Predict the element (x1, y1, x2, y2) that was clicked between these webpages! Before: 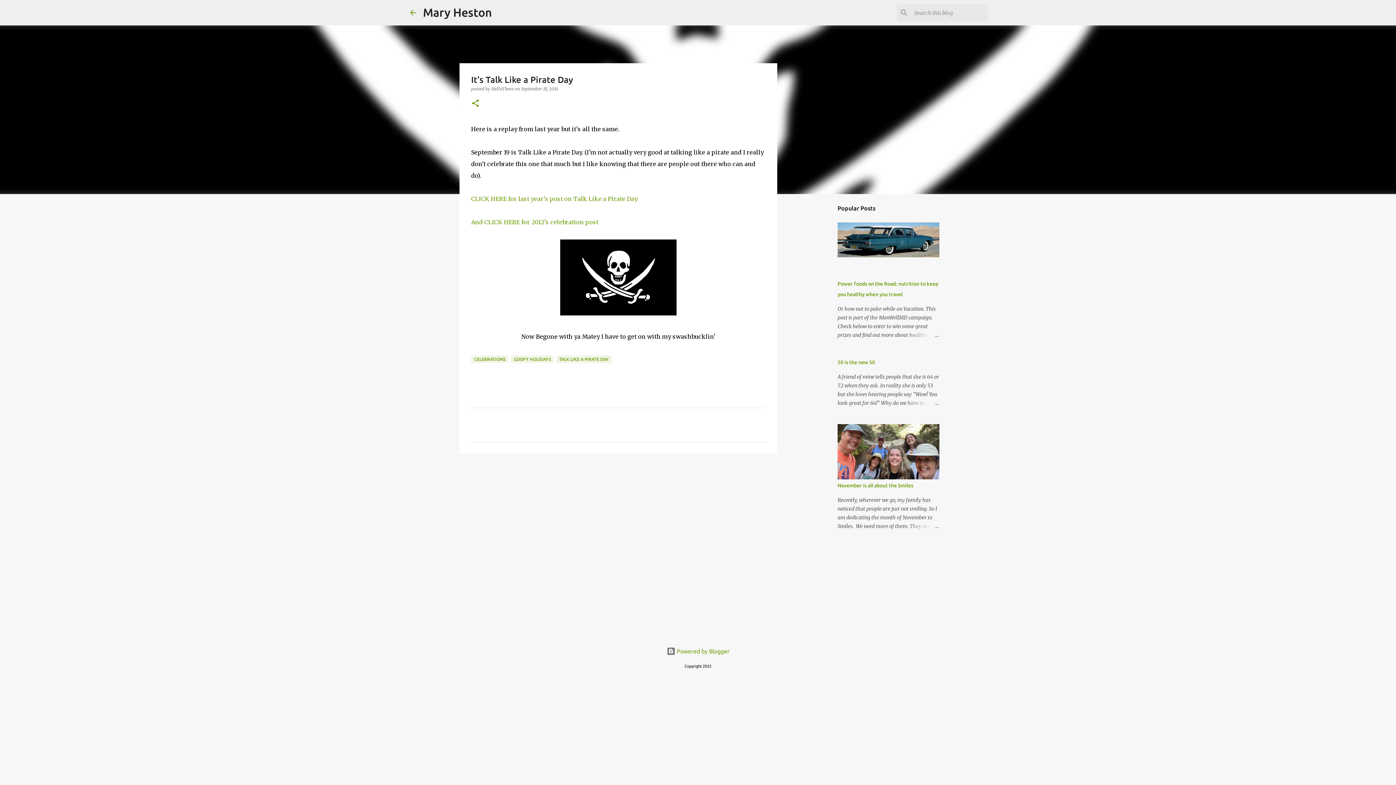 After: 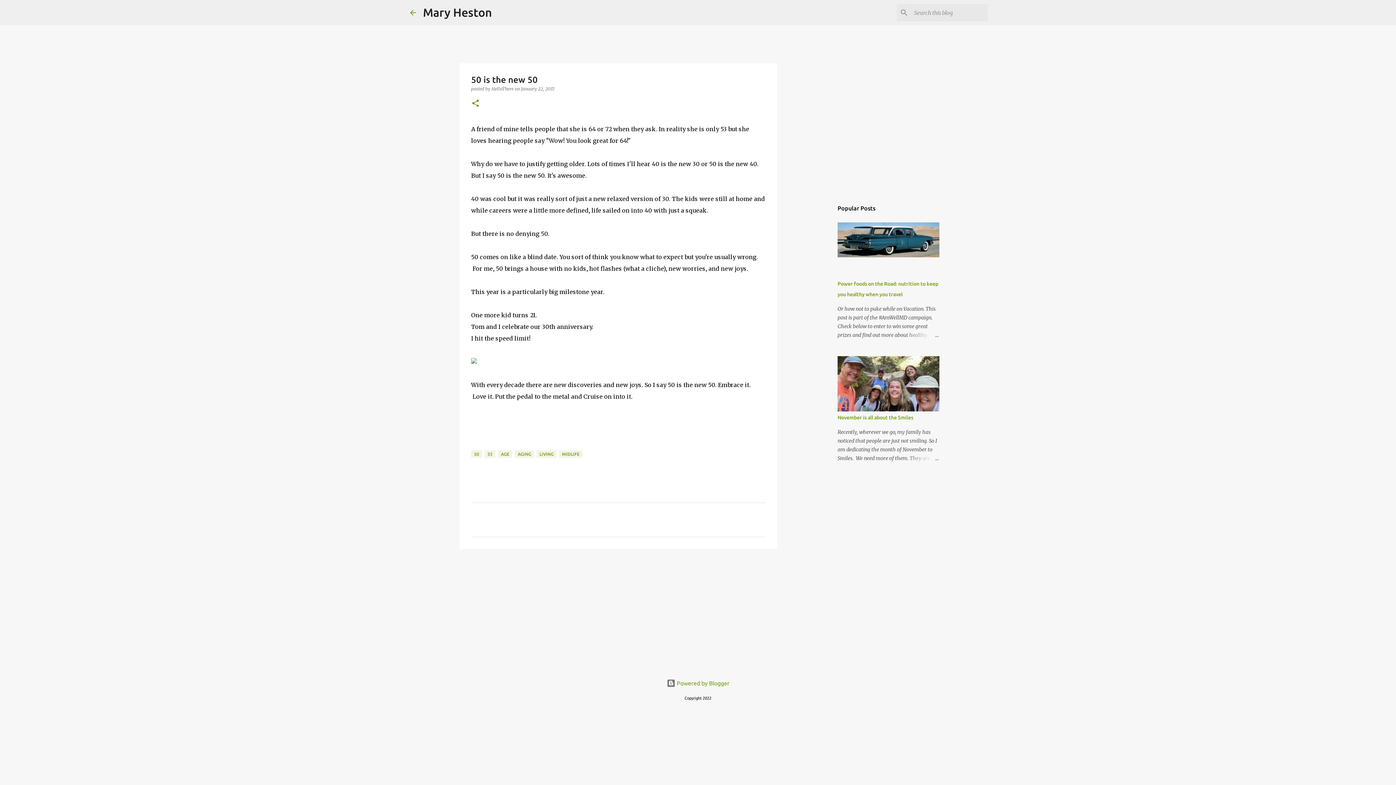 Action: label: 50 is the new 50 bbox: (837, 359, 875, 365)